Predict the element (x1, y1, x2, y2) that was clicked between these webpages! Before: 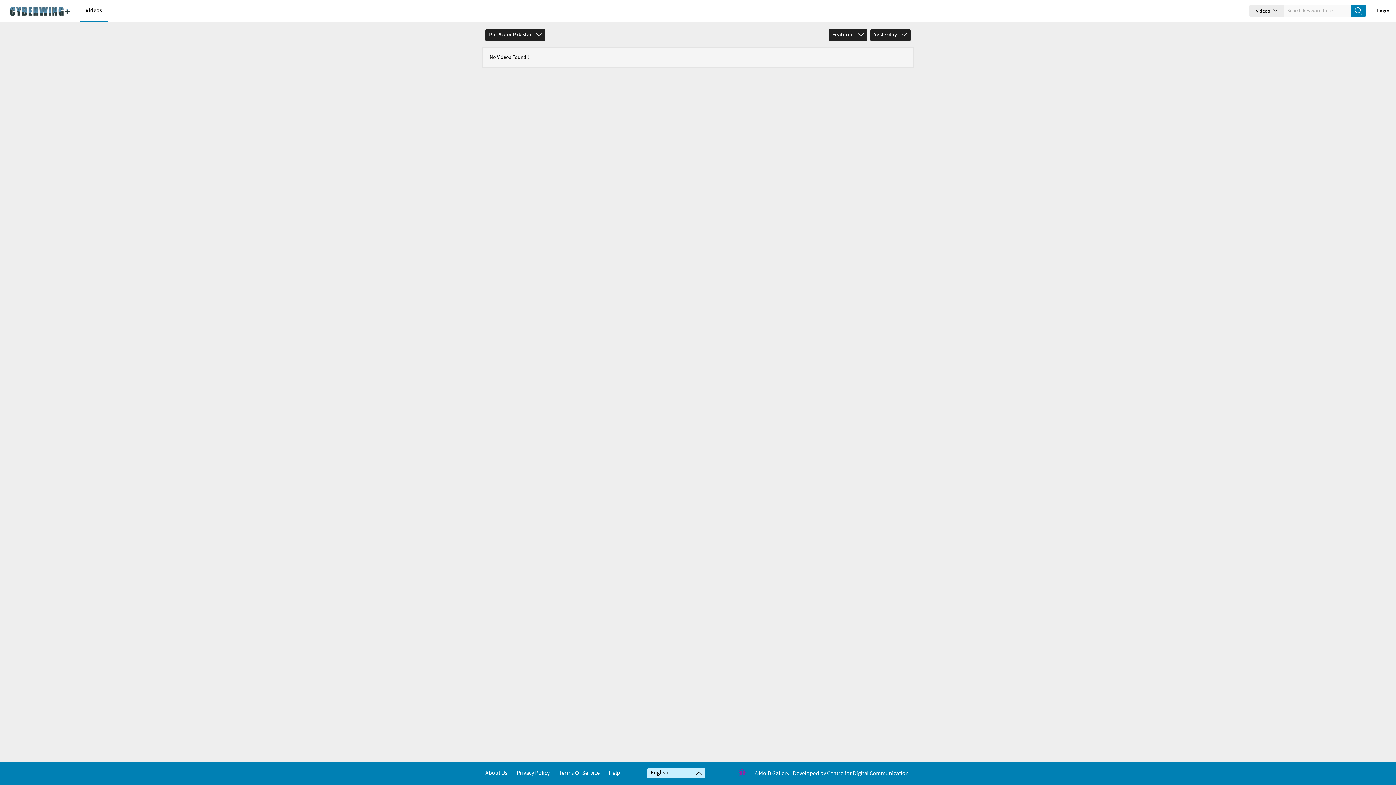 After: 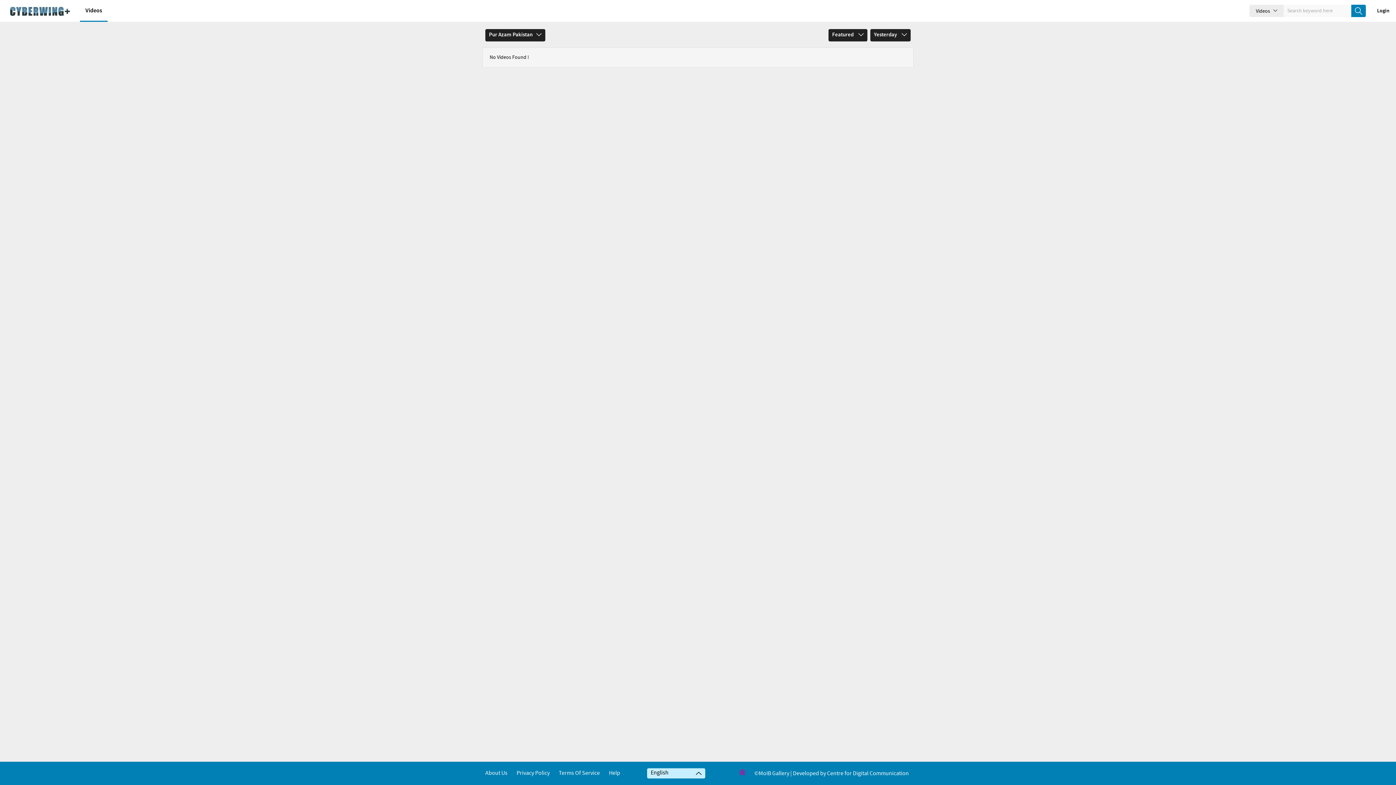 Action: bbox: (1351, 4, 1366, 17)